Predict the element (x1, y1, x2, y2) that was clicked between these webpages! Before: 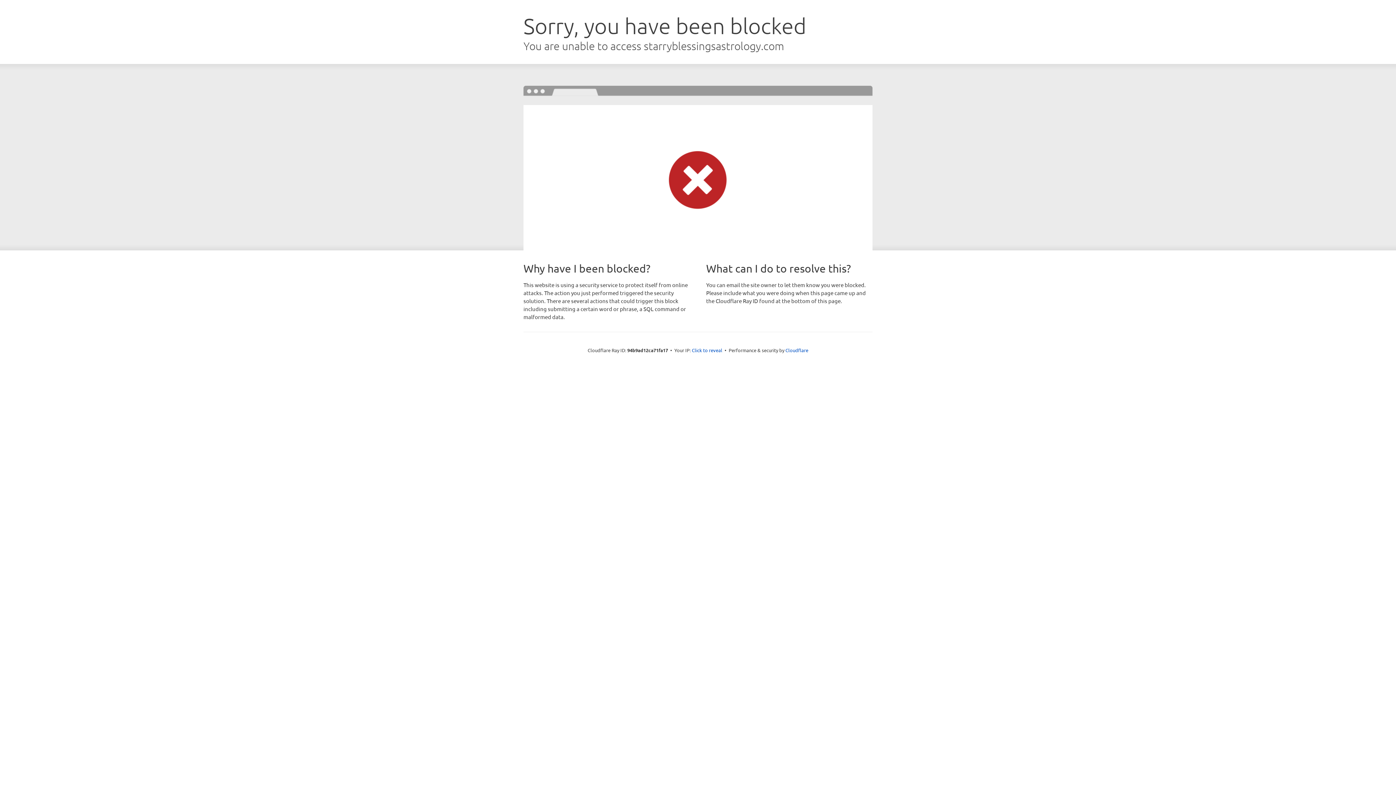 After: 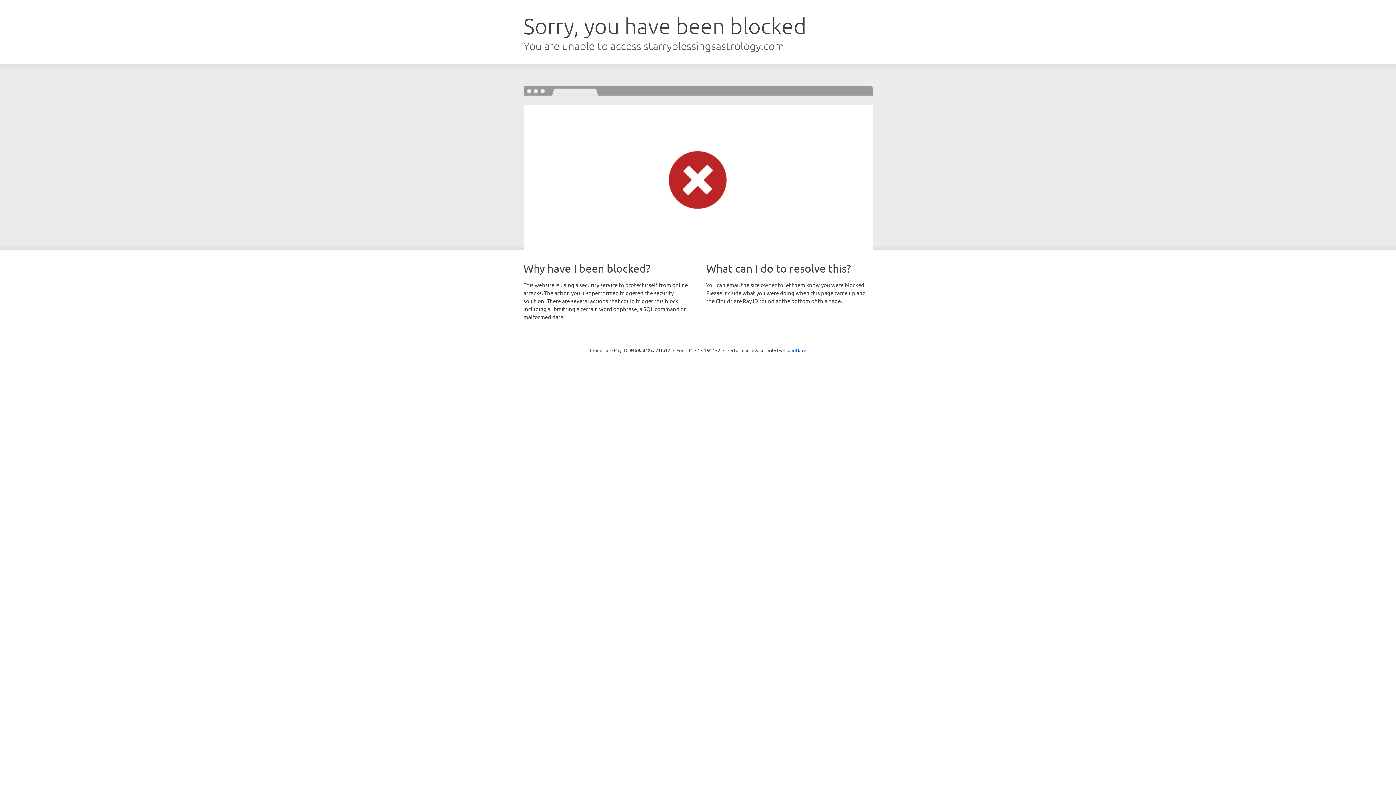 Action: label: Click to reveal bbox: (692, 346, 722, 353)